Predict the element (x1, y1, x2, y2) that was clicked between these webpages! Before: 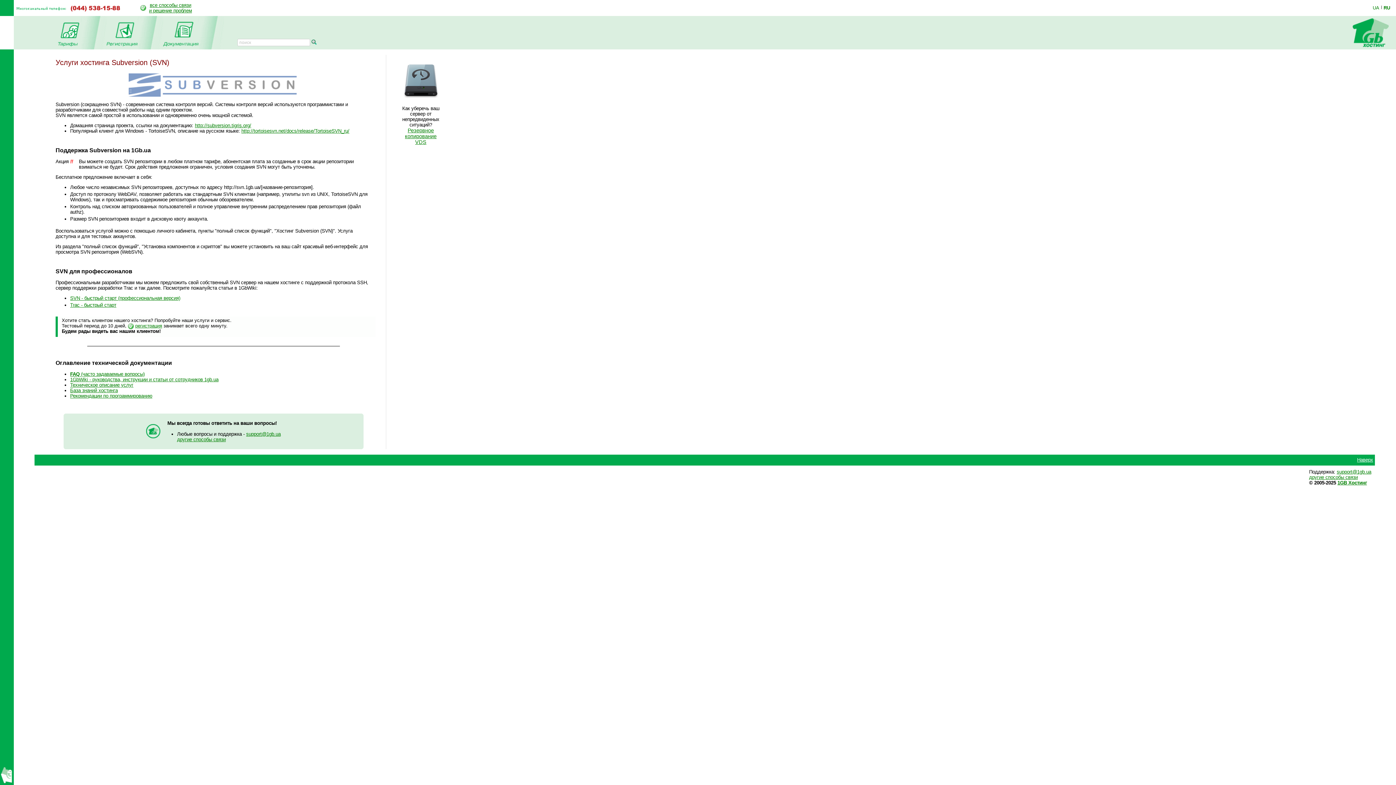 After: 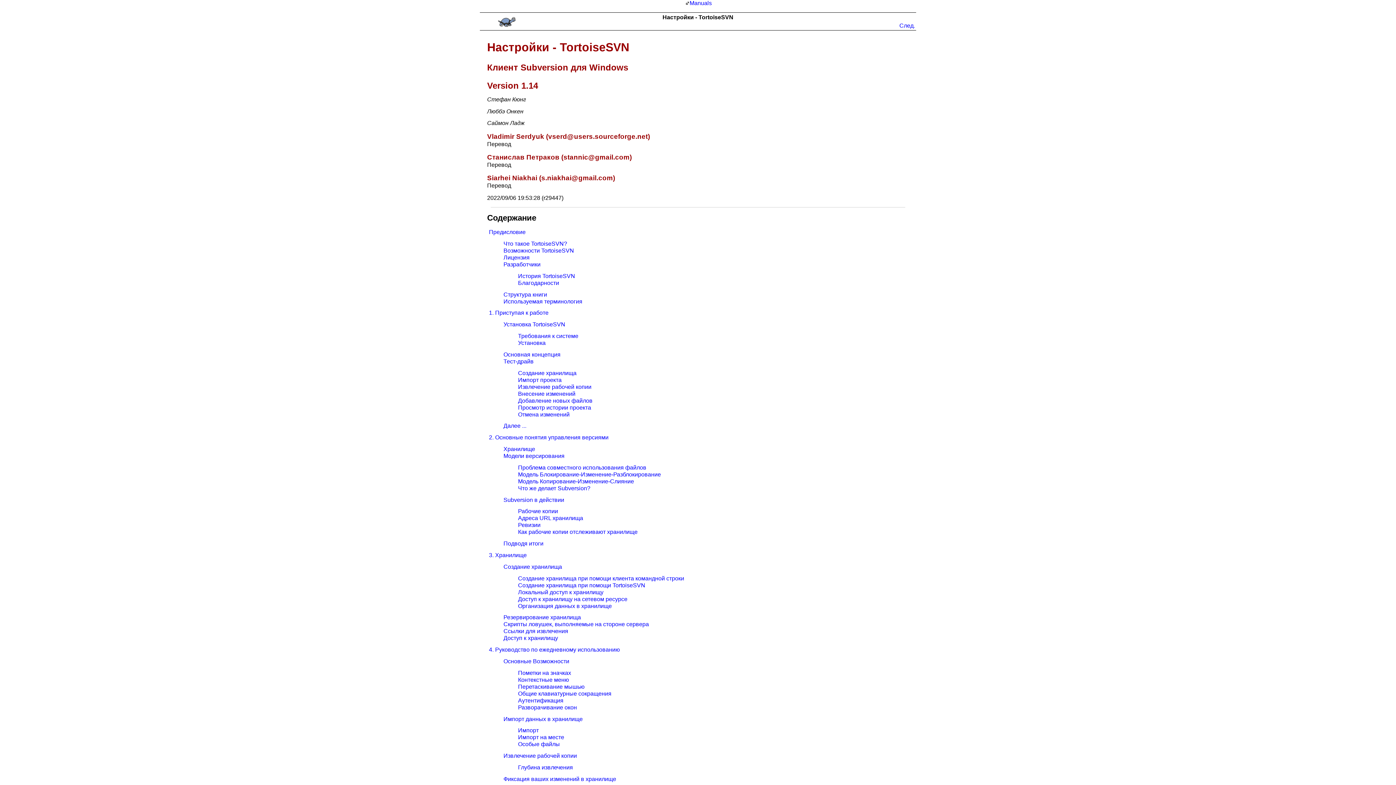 Action: bbox: (241, 128, 349, 133) label: http://tortoisesvn.net/docs/release/TortoiseSVN_ru/